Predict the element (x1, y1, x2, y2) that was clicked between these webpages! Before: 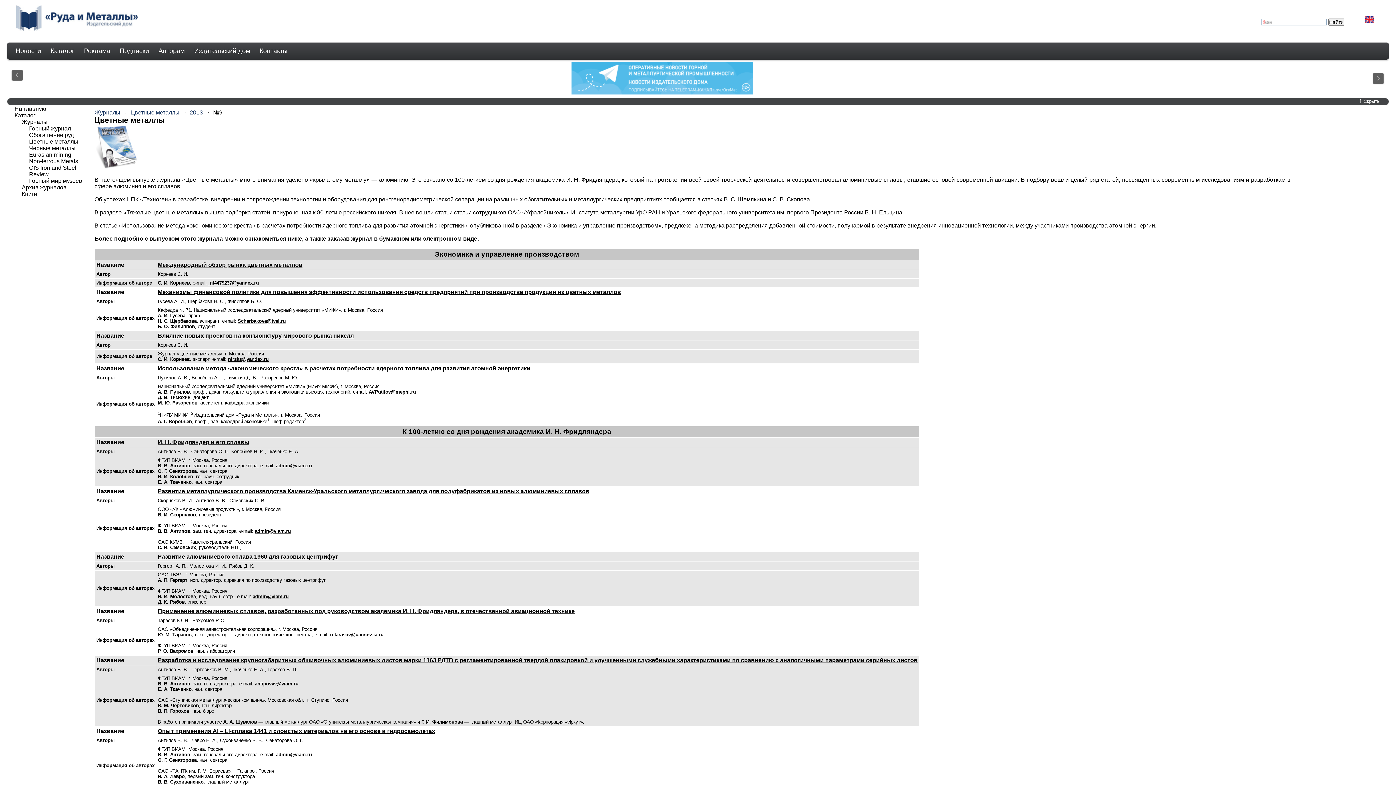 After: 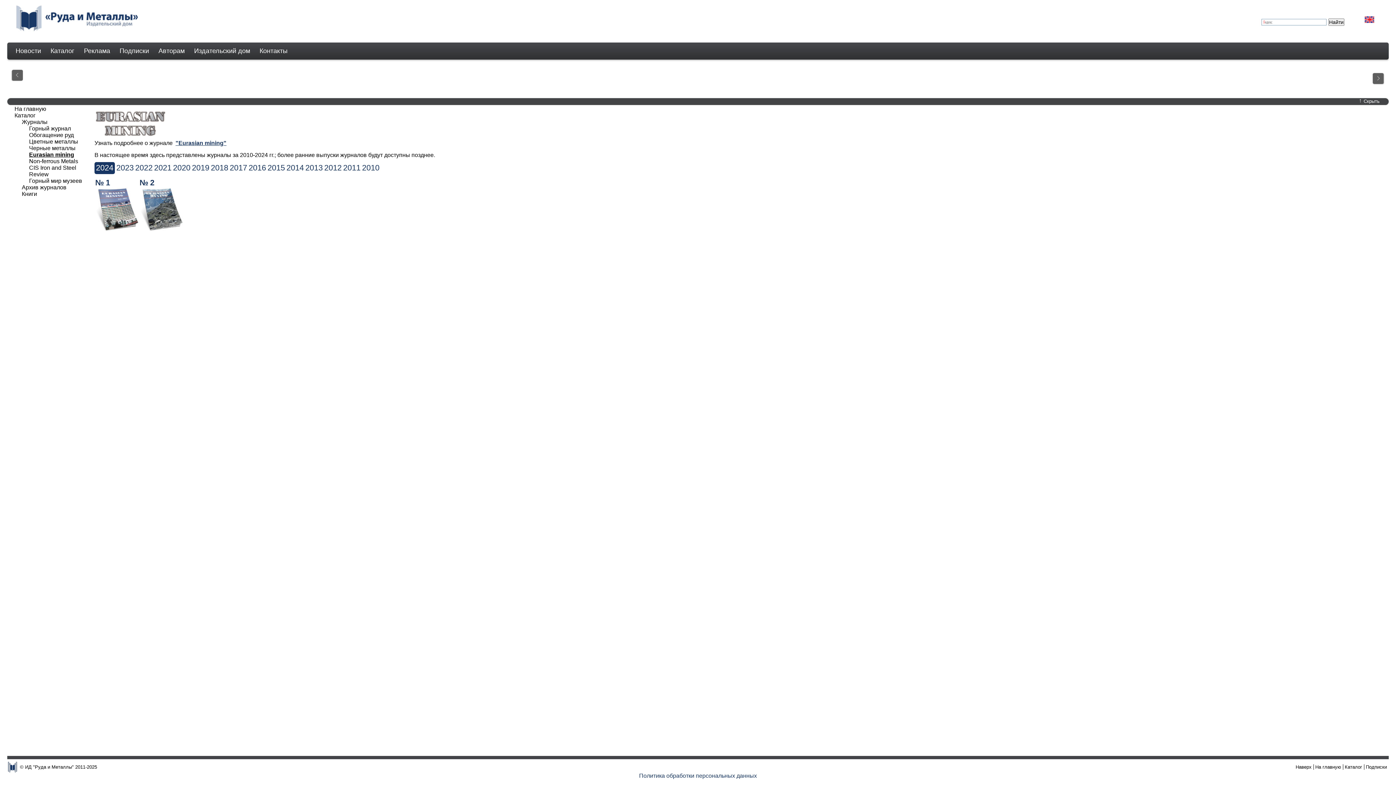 Action: bbox: (29, 151, 87, 158) label: Eurasian mining